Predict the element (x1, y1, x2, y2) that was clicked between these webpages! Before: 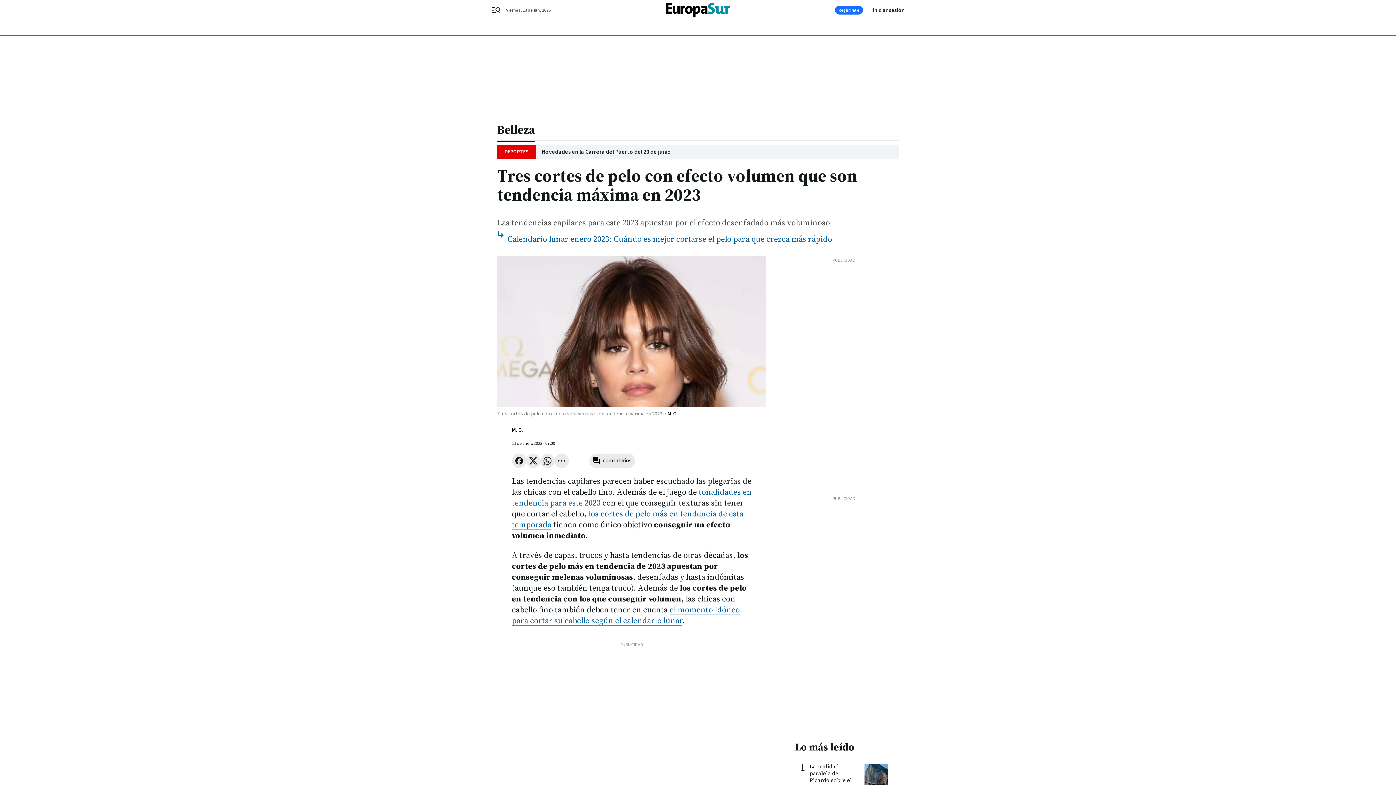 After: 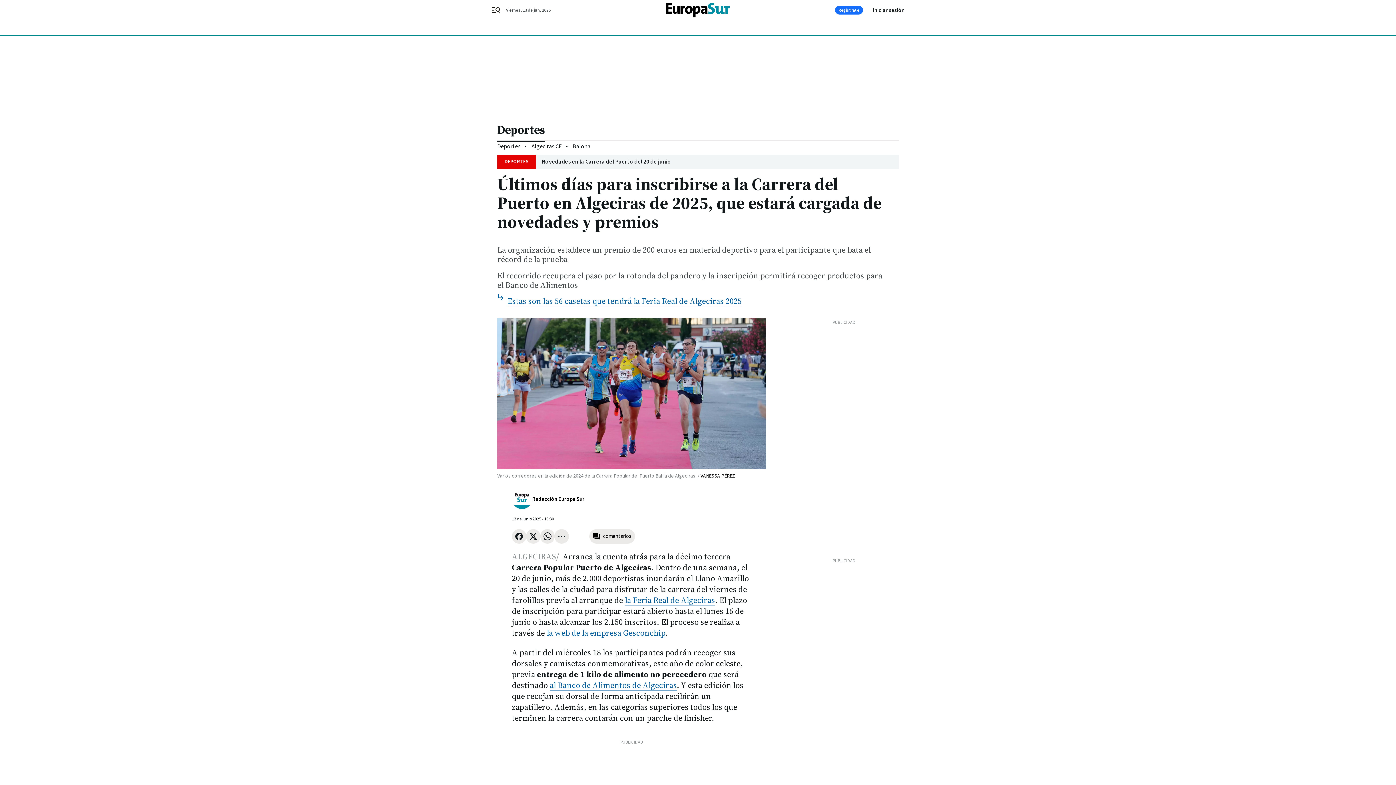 Action: label: Novedades en la Carrera del Puerto del 20 de junio bbox: (536, 148, 898, 155)